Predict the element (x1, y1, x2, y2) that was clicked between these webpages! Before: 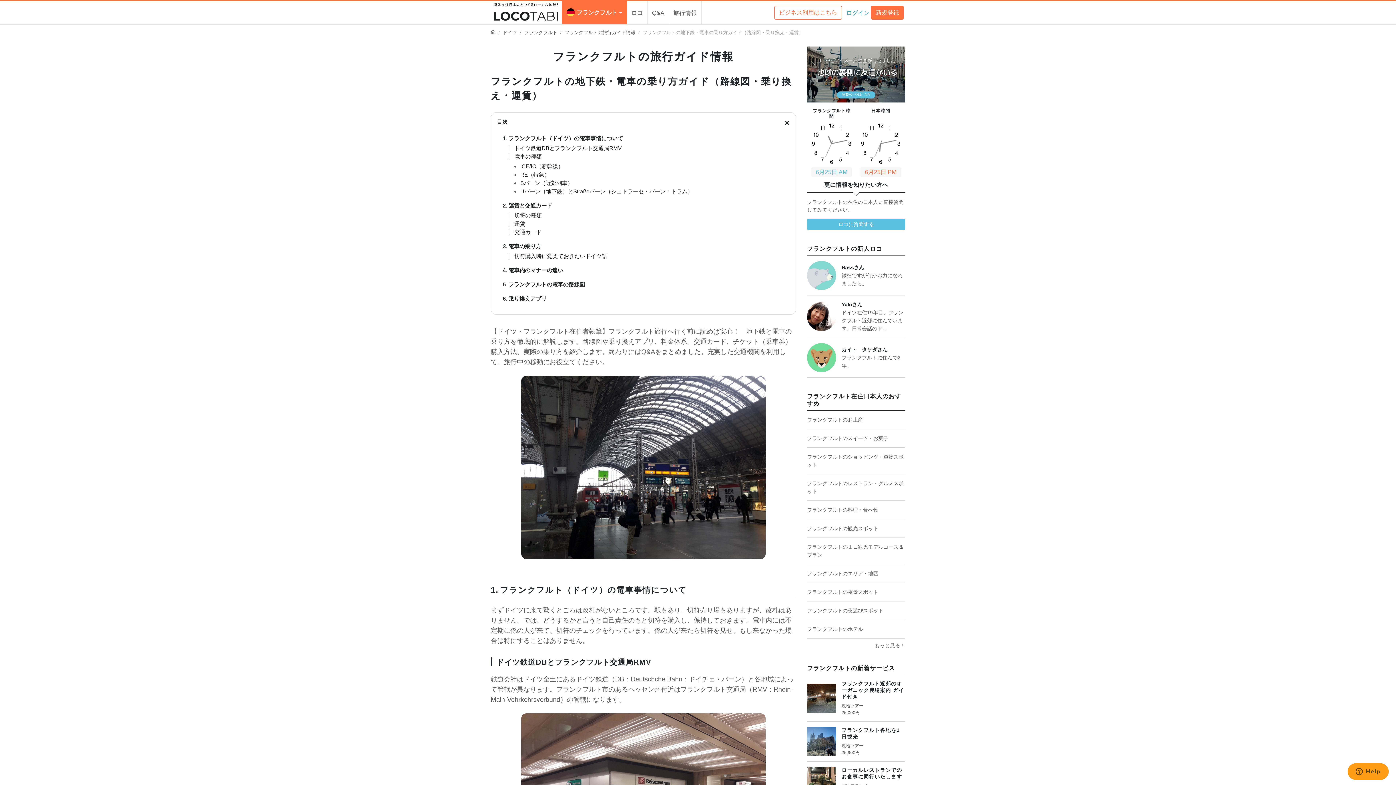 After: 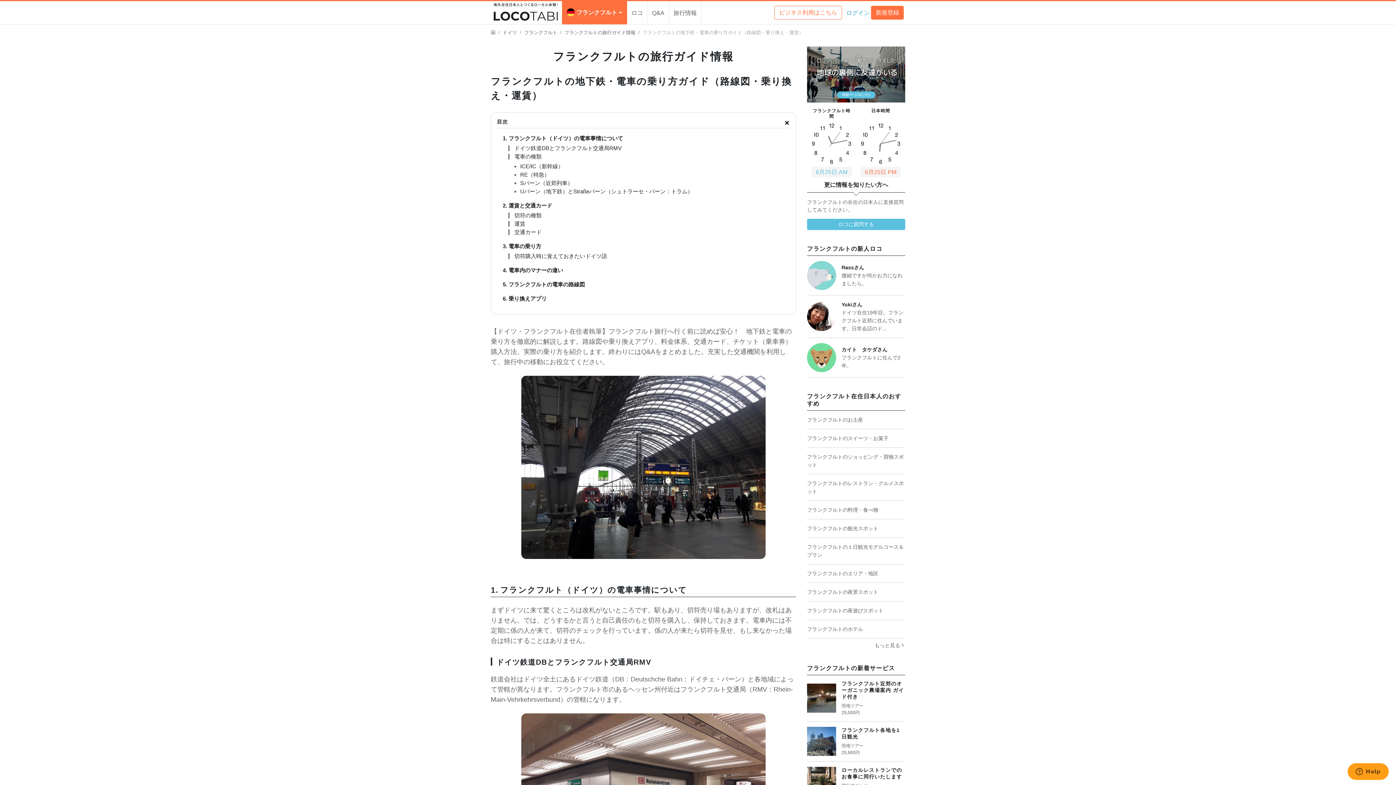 Action: bbox: (807, 42, 905, 48)